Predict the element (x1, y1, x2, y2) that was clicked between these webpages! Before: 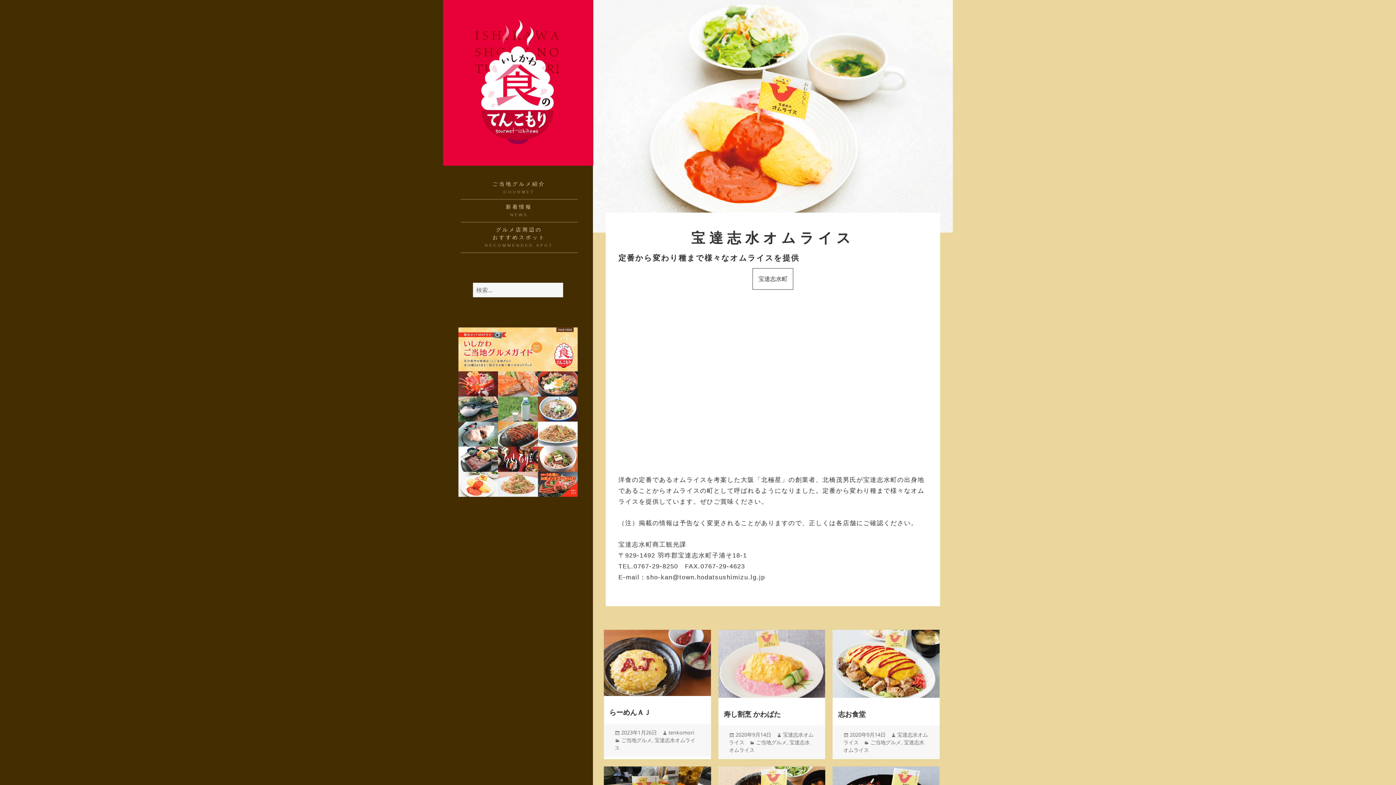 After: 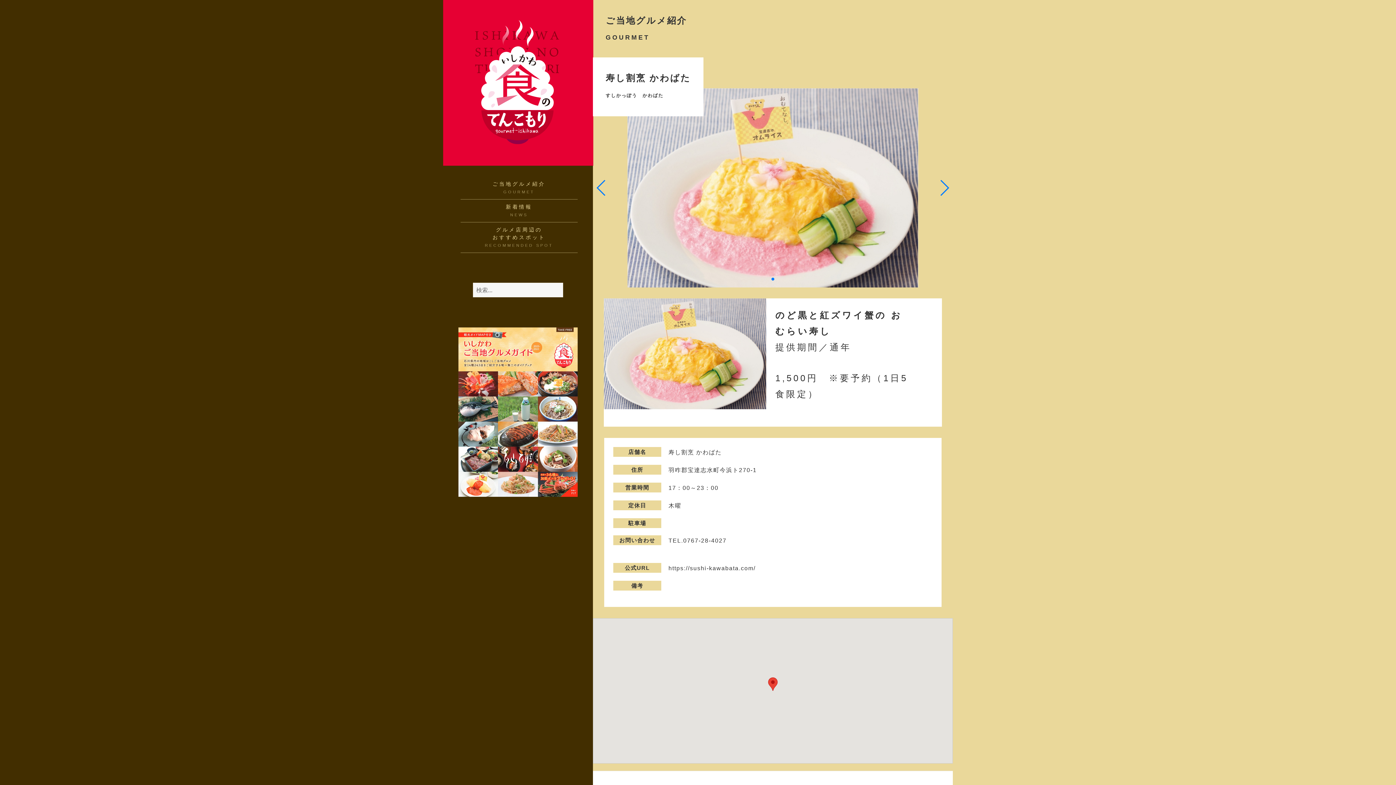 Action: bbox: (718, 661, 825, 669)